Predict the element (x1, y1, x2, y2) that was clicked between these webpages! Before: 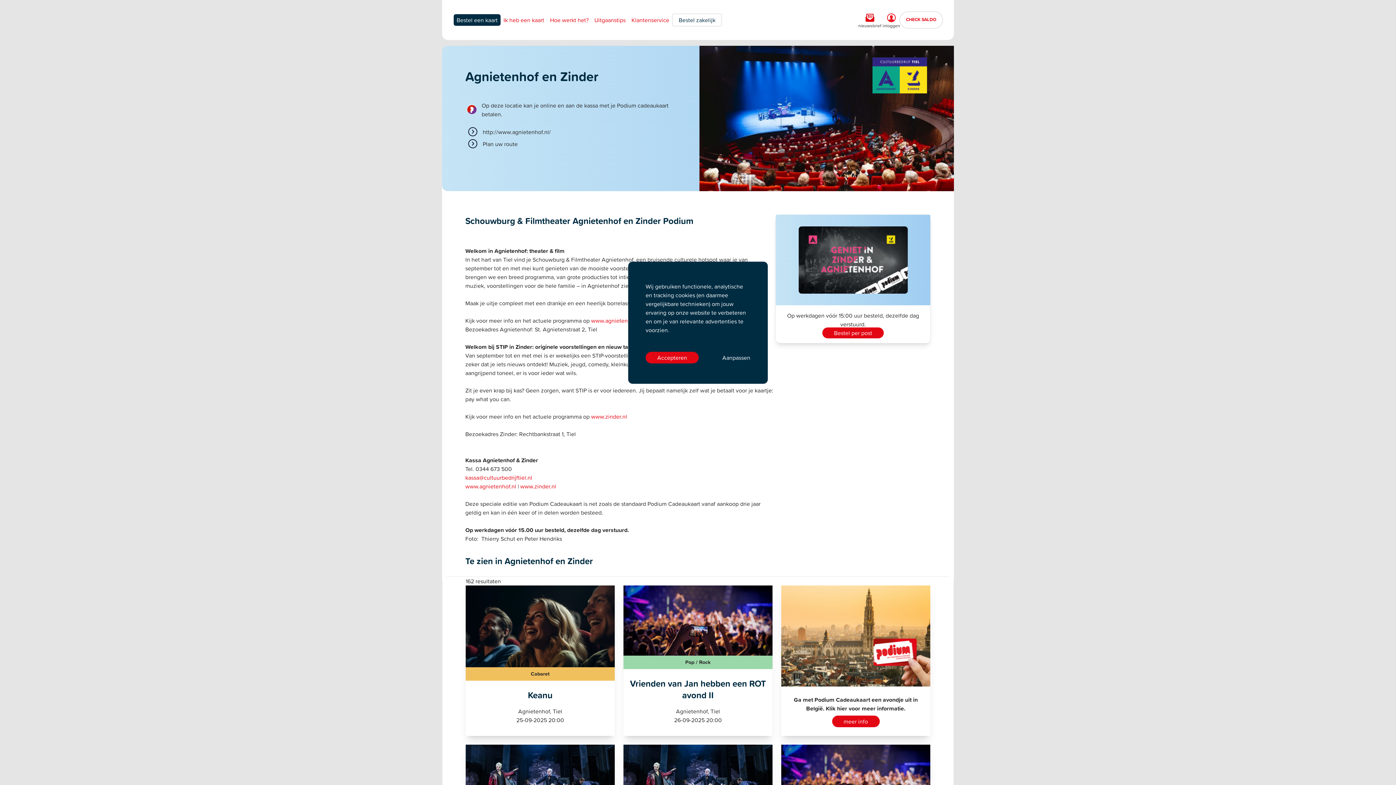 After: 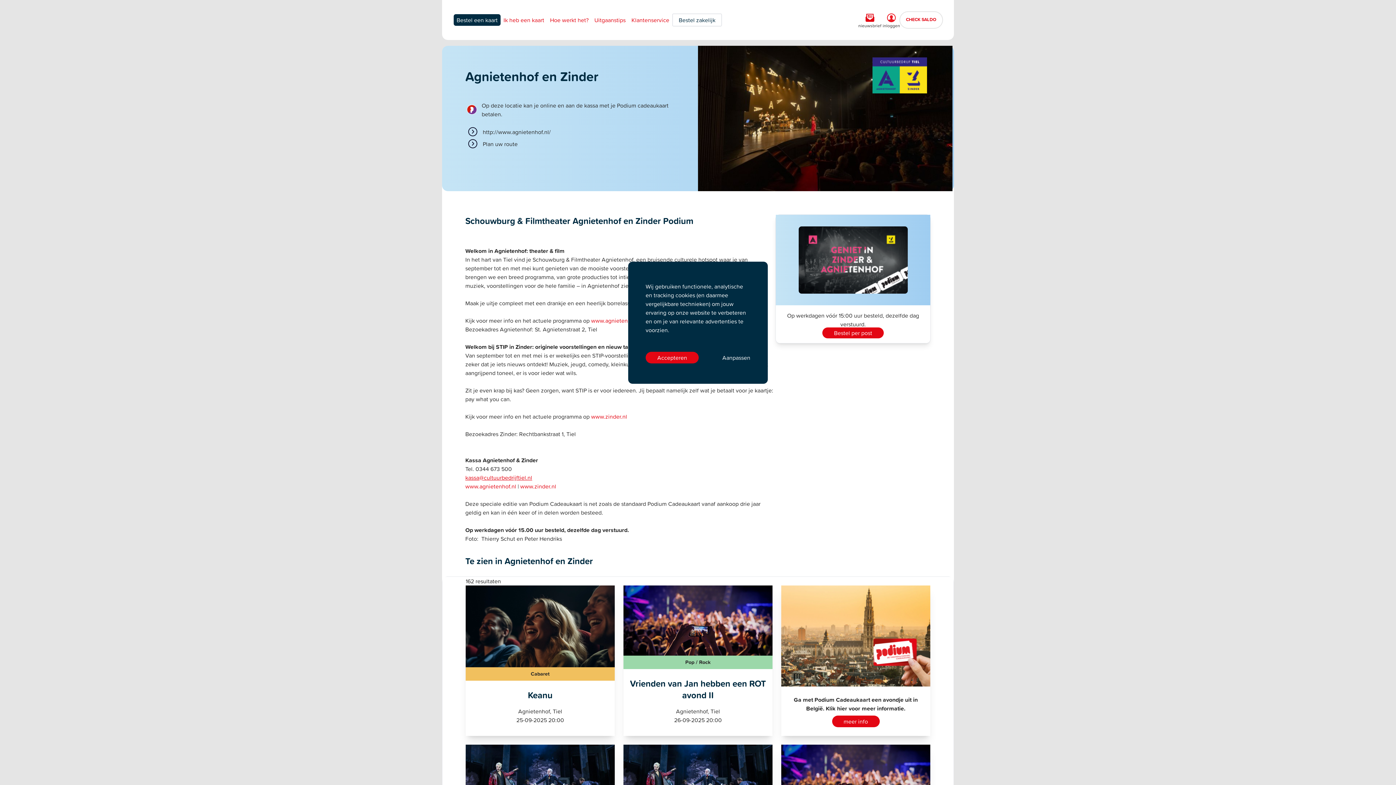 Action: bbox: (465, 473, 532, 481) label: kassa@cultuurbedrijftiel.nl